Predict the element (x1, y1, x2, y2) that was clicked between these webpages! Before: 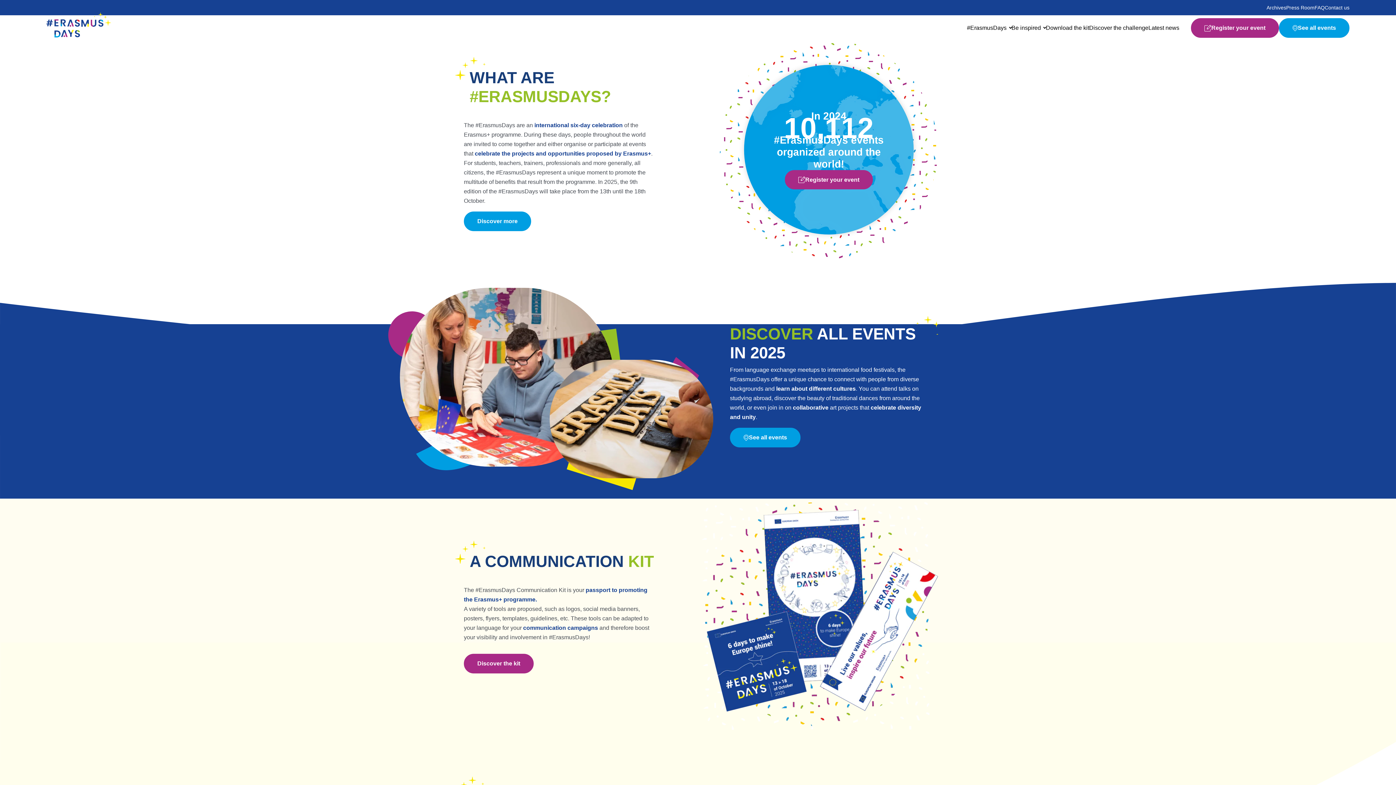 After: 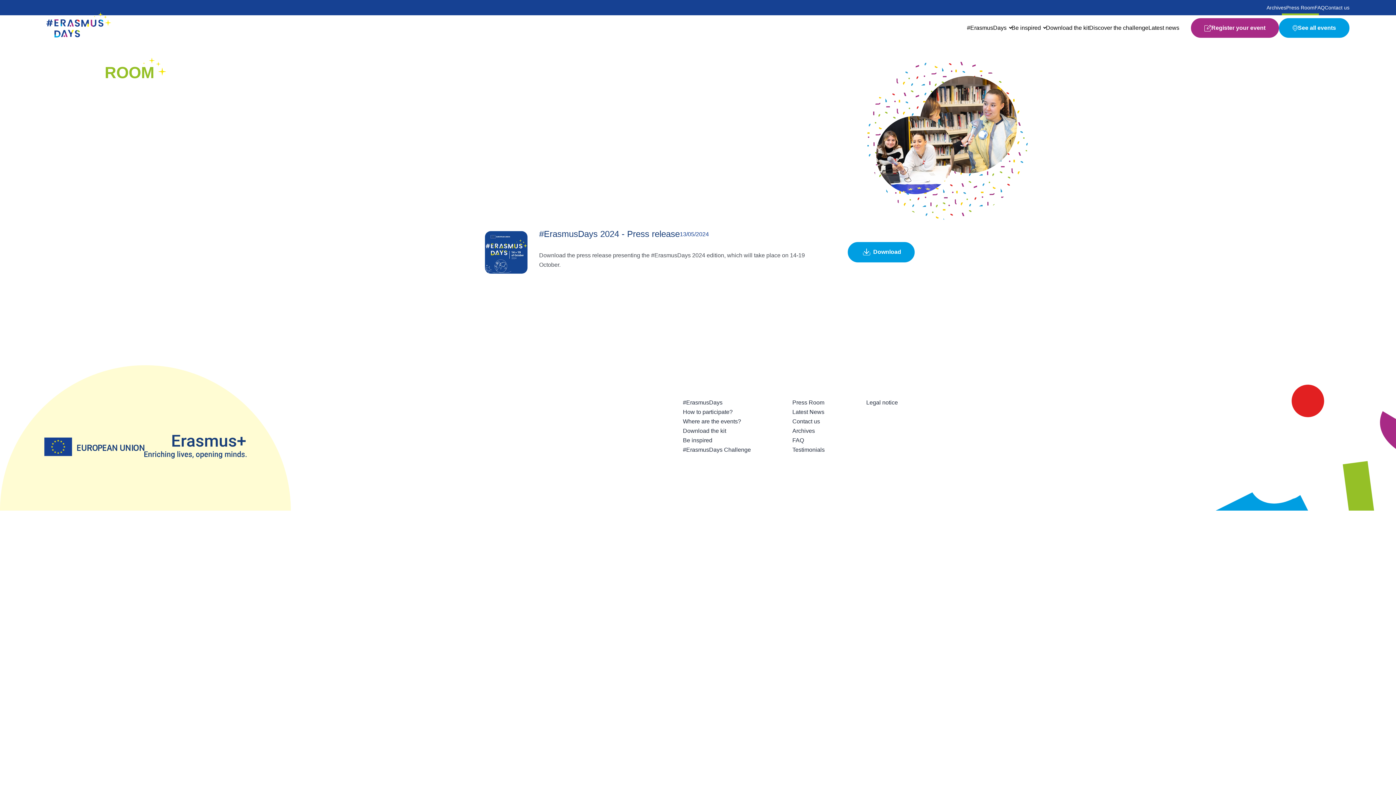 Action: bbox: (1286, 4, 1314, 10) label: Press Room